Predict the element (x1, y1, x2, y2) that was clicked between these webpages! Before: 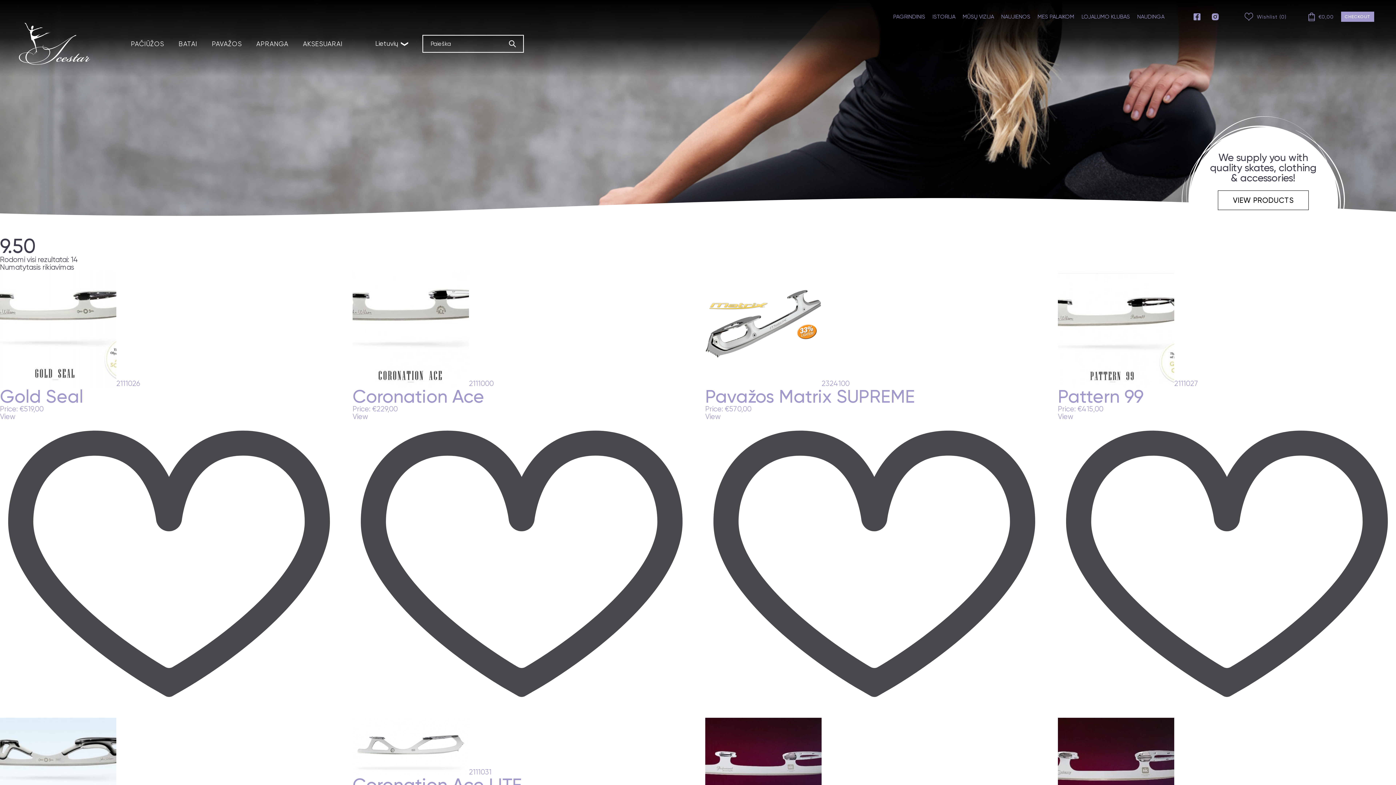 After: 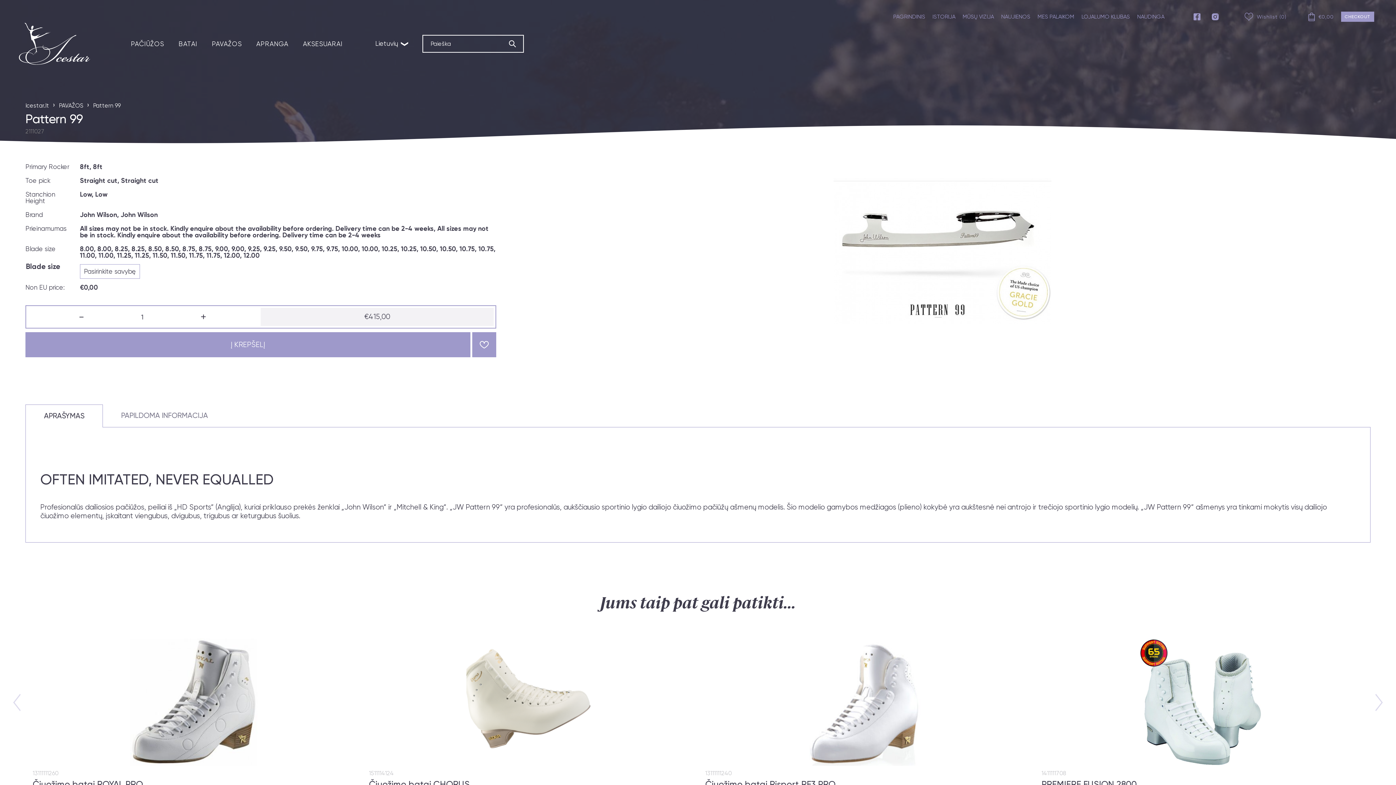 Action: label: View bbox: (1058, 413, 1073, 420)